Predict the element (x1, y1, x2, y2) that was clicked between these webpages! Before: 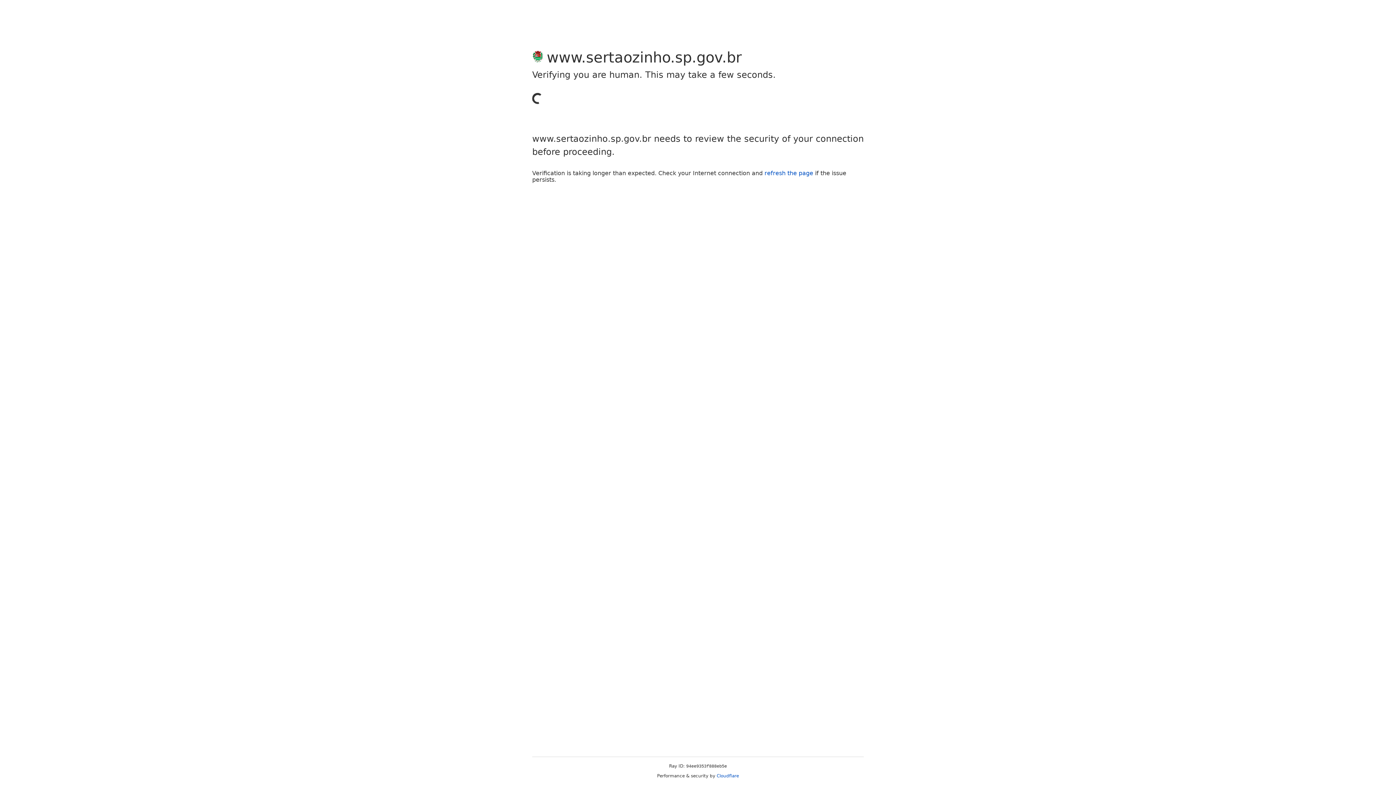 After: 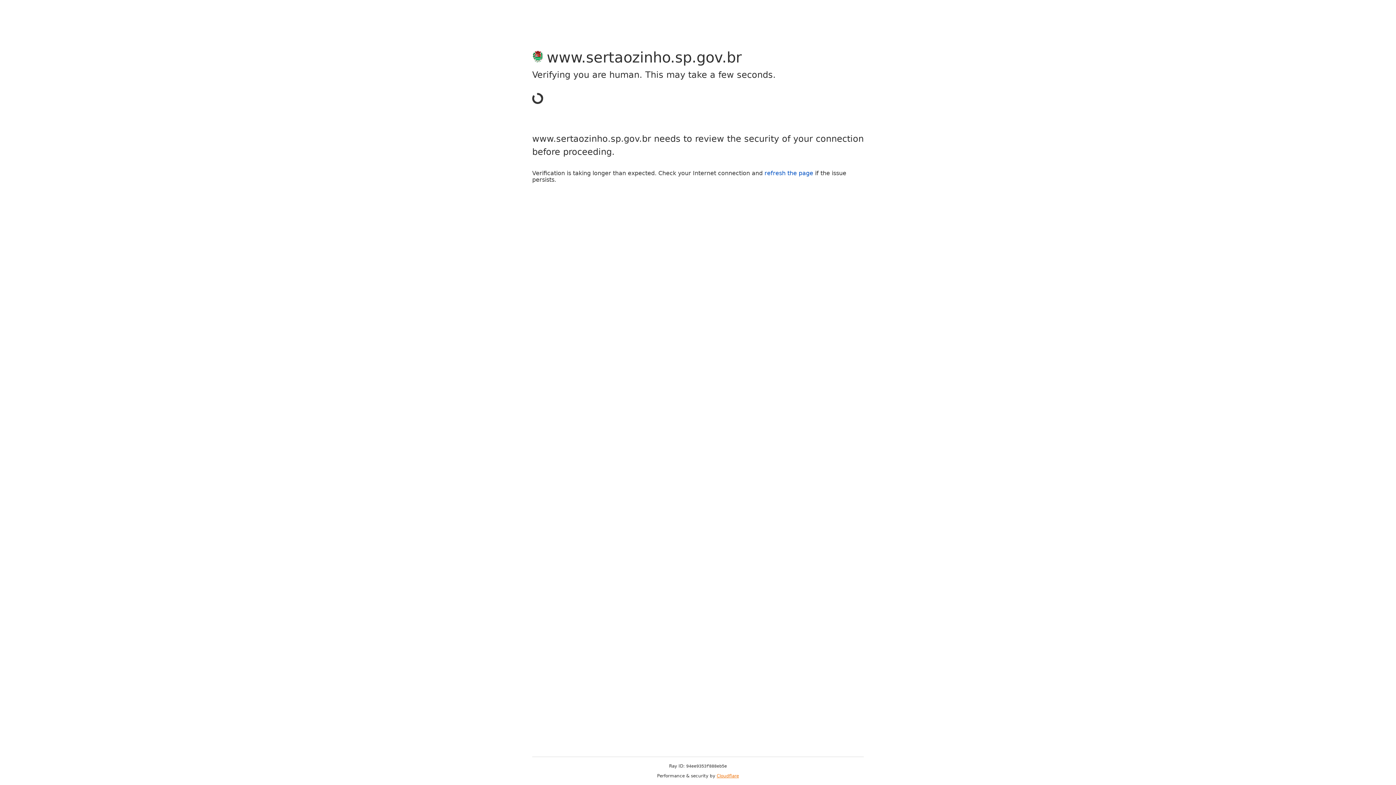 Action: bbox: (716, 773, 739, 778) label: Cloudflare